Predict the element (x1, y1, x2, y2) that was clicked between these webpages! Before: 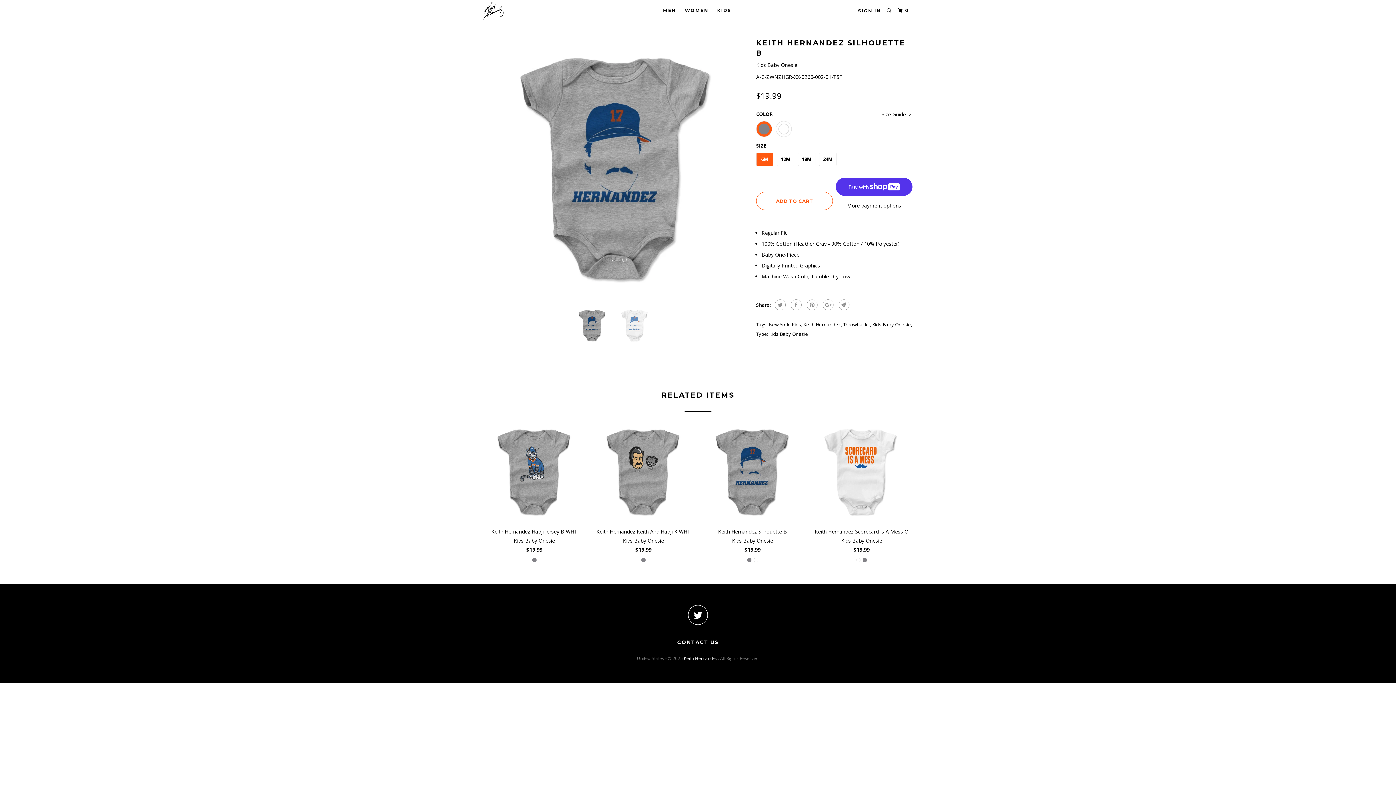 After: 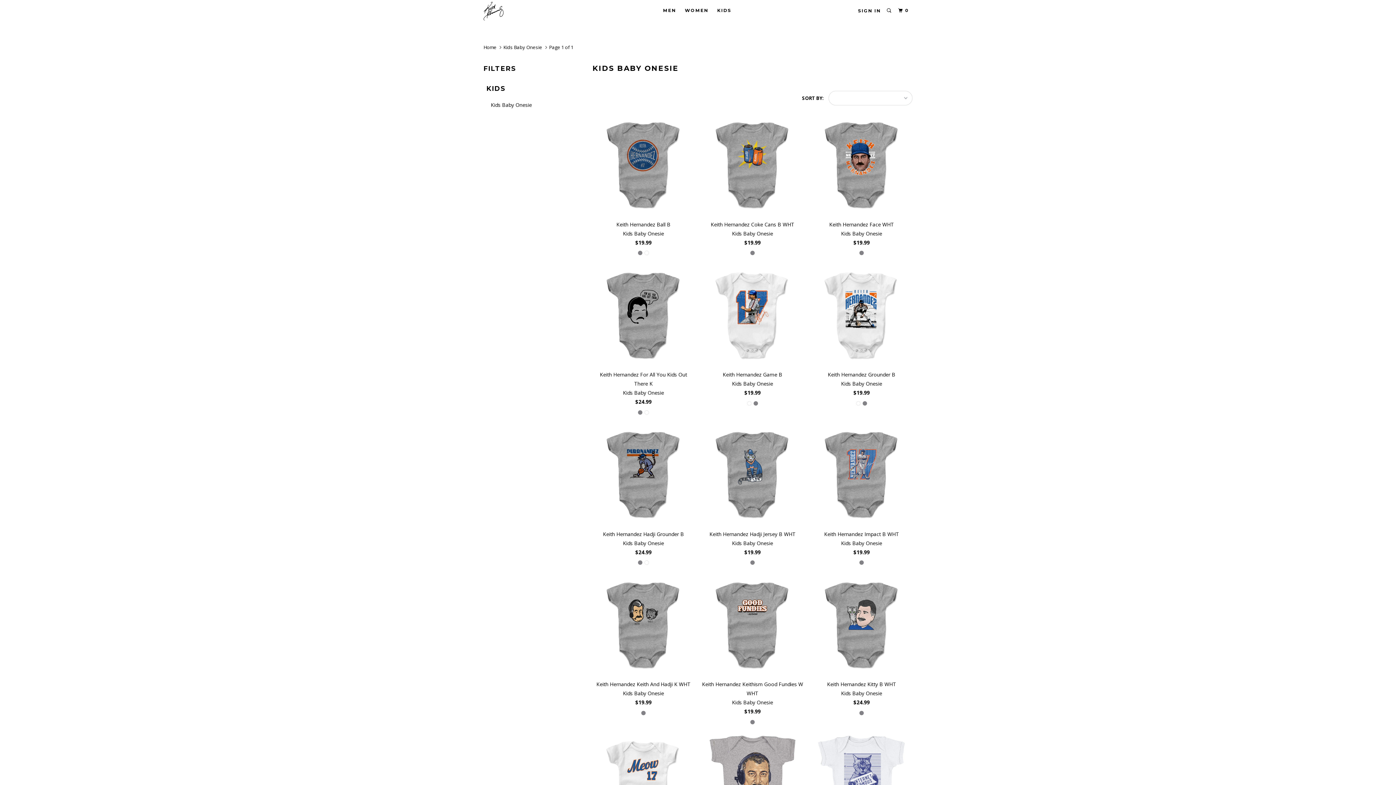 Action: bbox: (769, 330, 808, 337) label: Kids Baby Onesie